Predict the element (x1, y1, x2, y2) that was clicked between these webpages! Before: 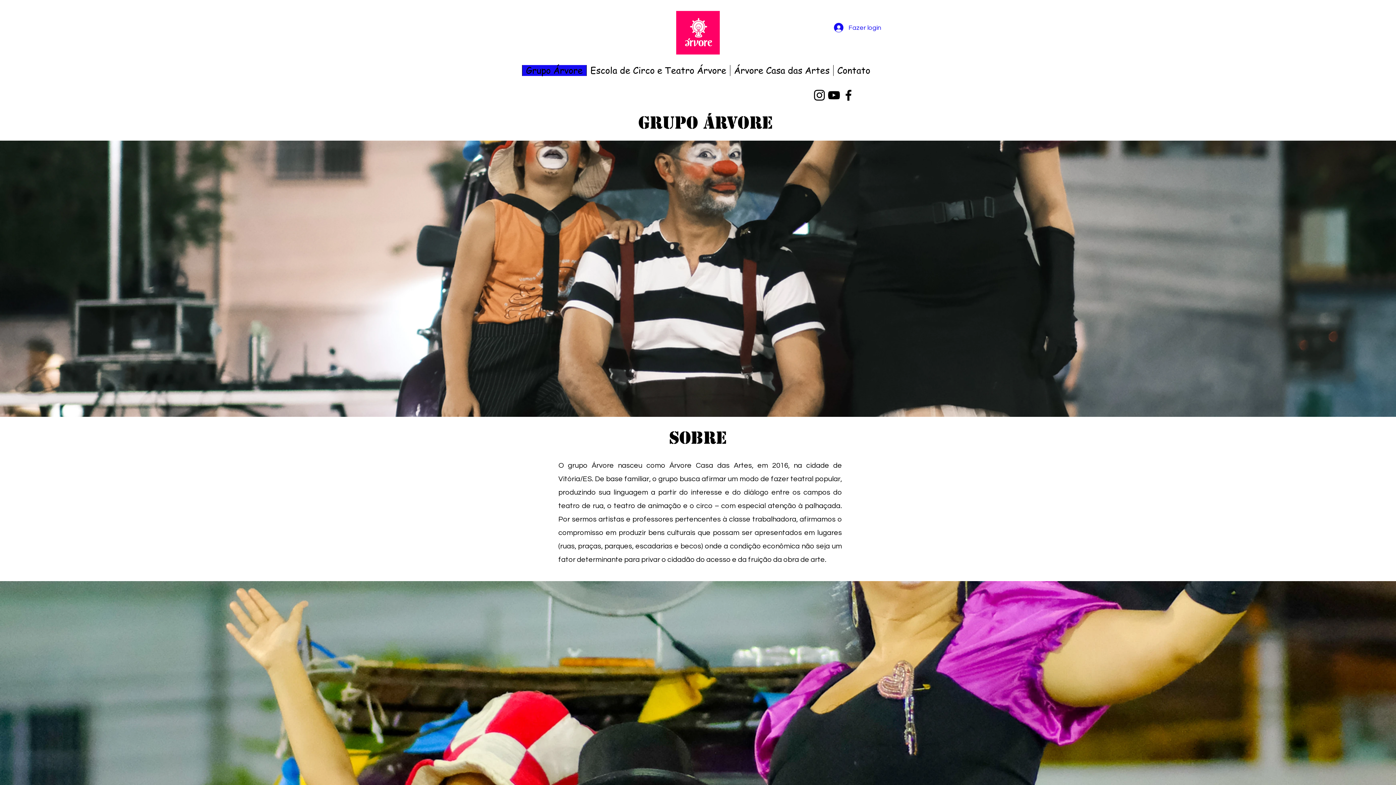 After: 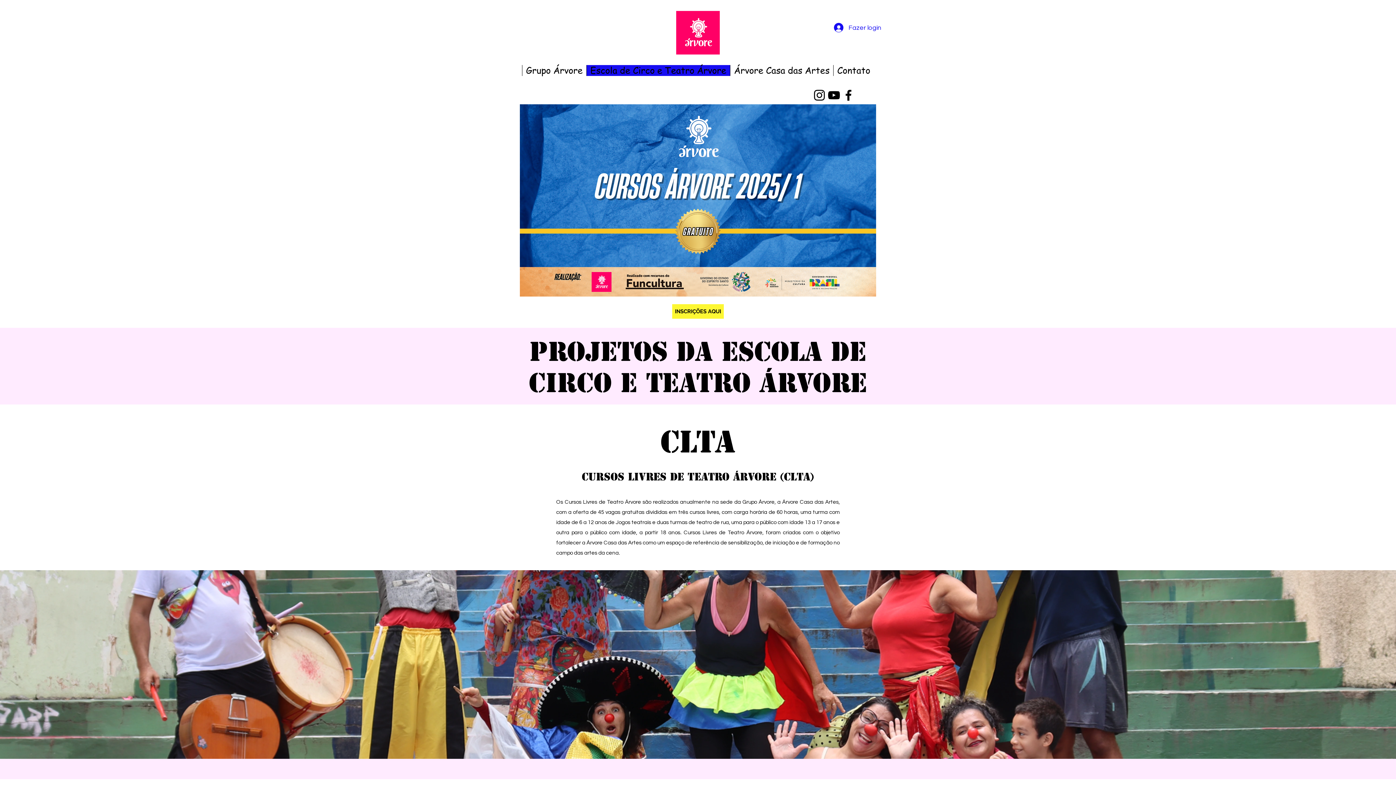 Action: label: Escola de Circo e Teatro Árvore bbox: (586, 65, 730, 76)